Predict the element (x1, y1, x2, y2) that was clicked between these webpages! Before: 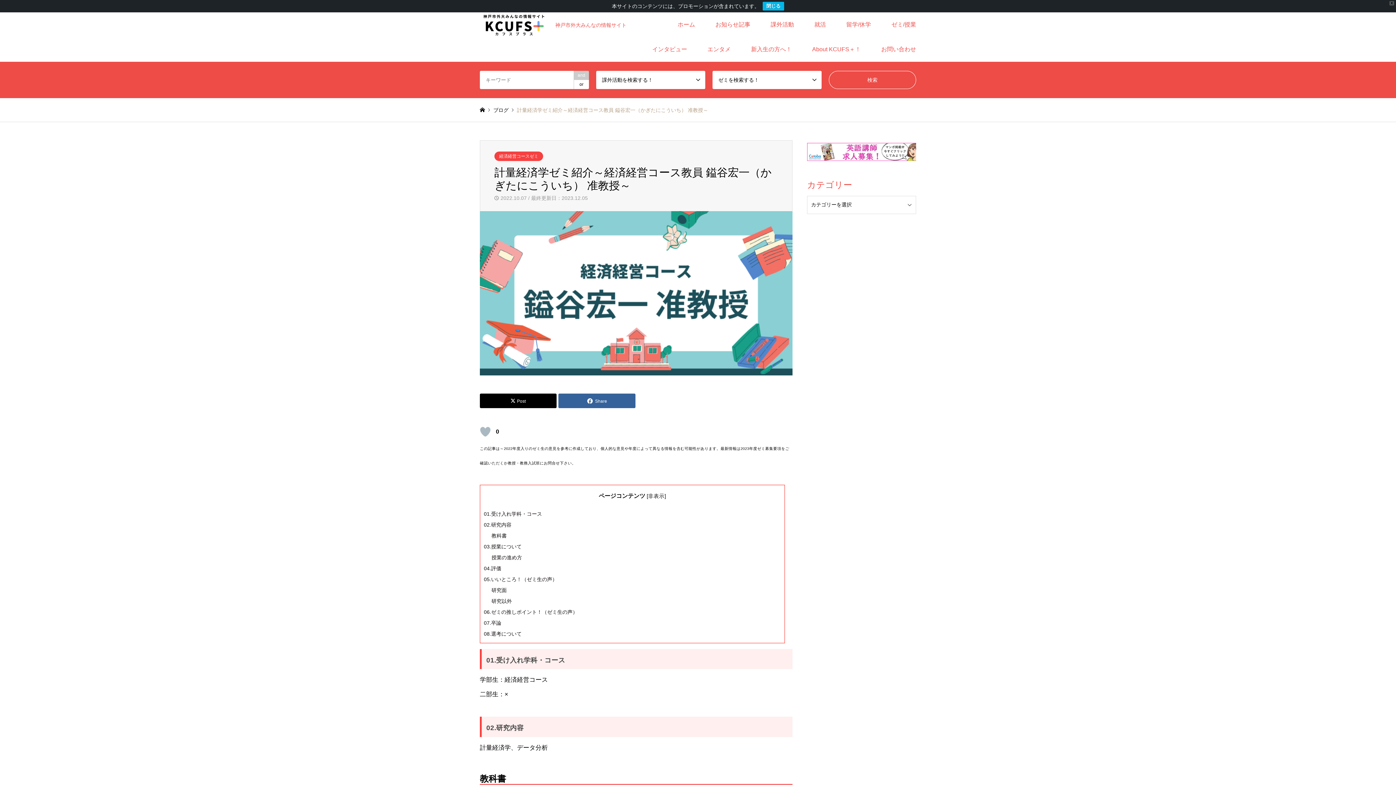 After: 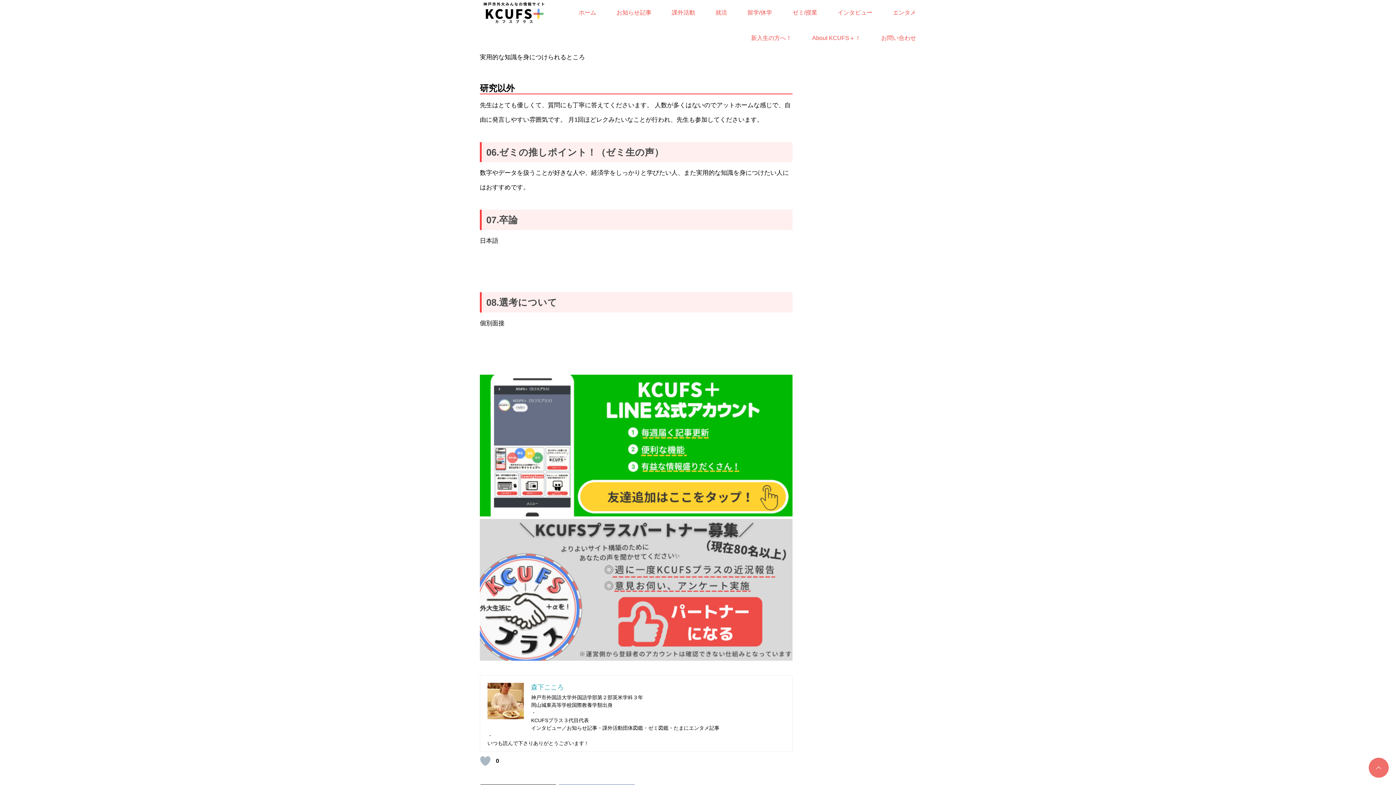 Action: bbox: (491, 587, 506, 593) label: 研究面